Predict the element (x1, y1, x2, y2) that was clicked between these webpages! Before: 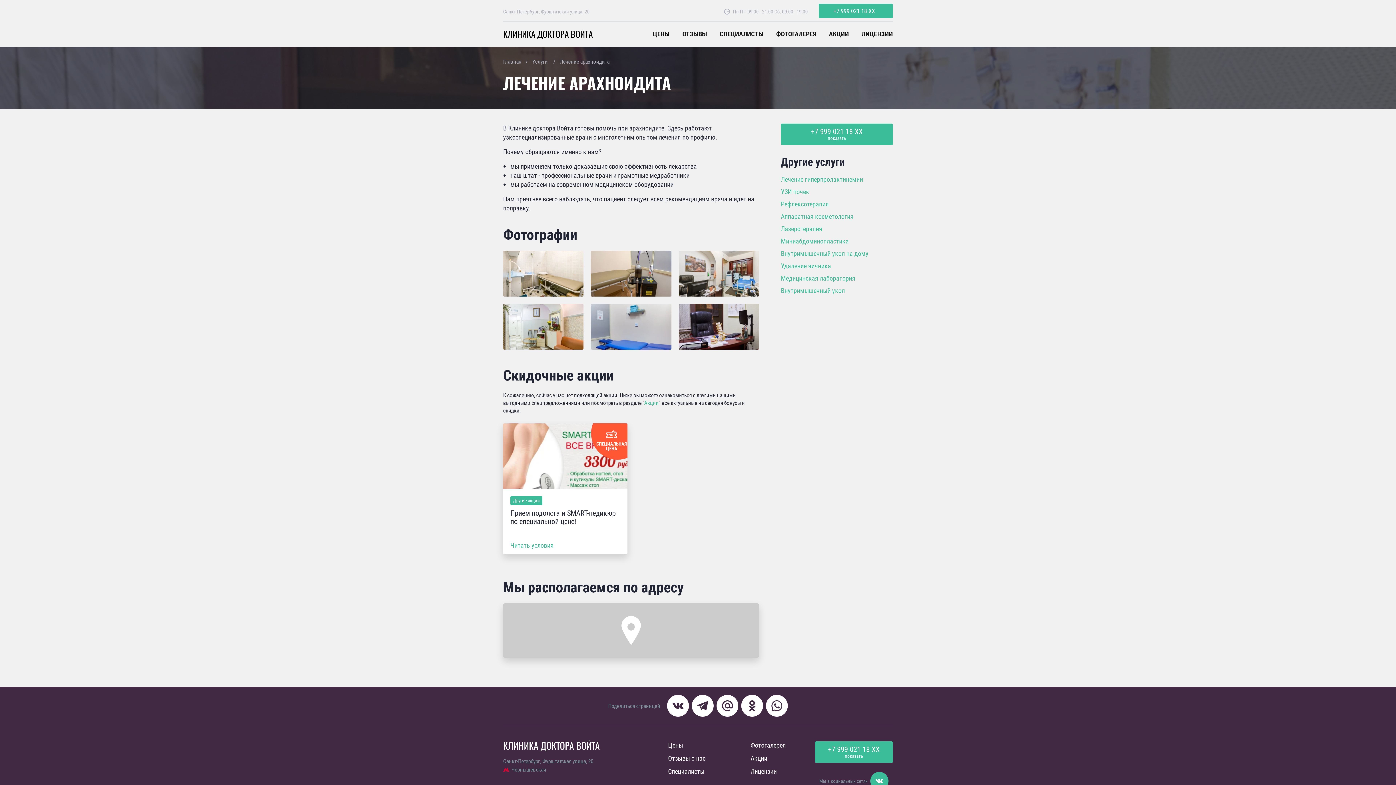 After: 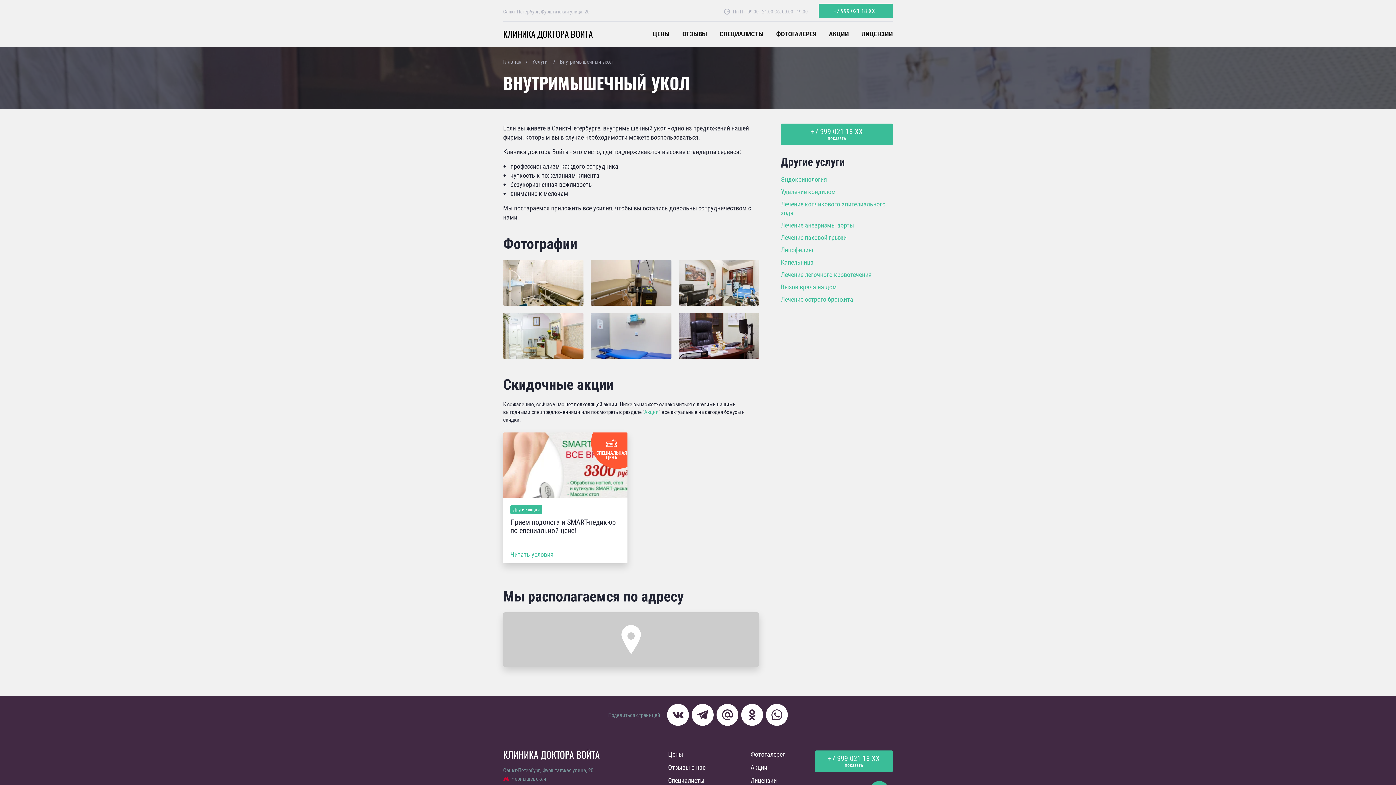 Action: label: Внутримышечный укол bbox: (781, 286, 845, 294)